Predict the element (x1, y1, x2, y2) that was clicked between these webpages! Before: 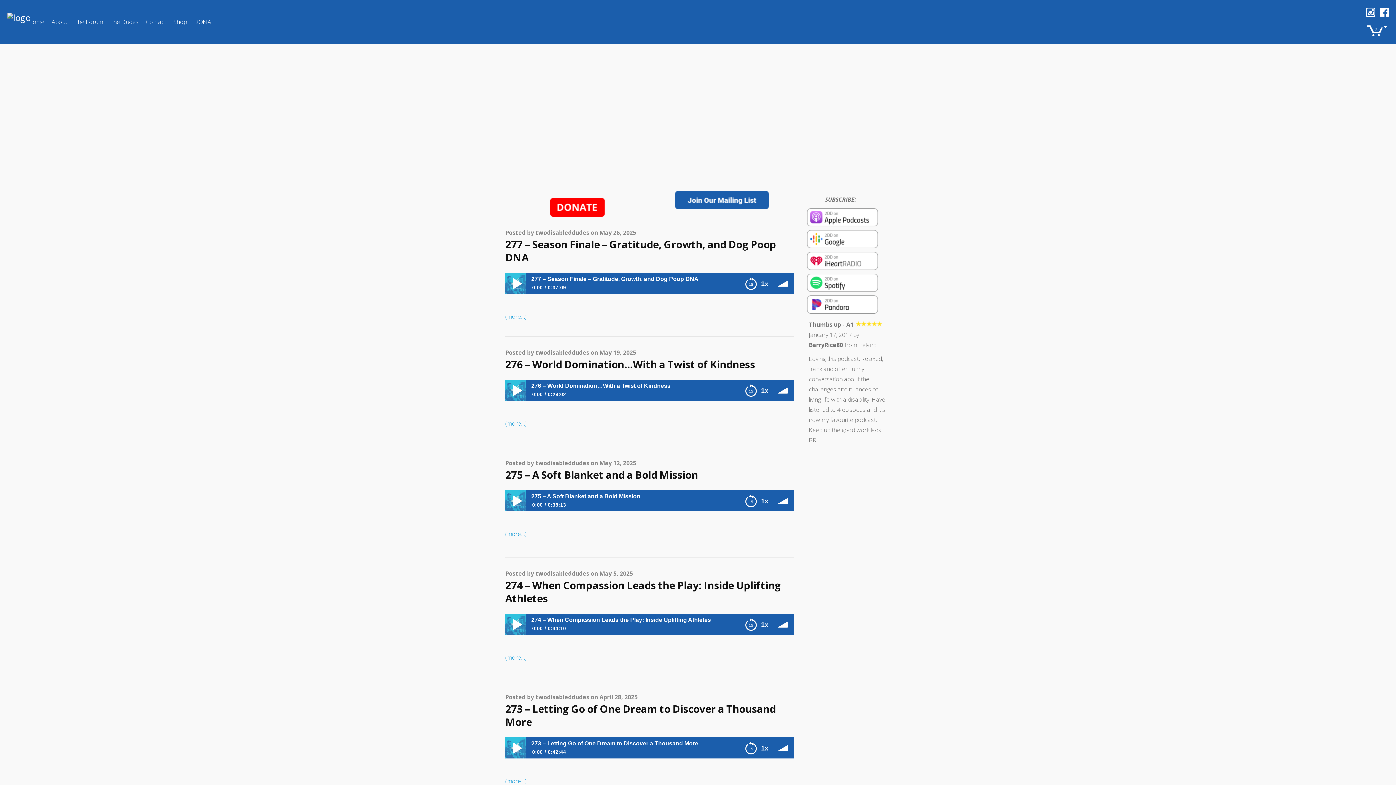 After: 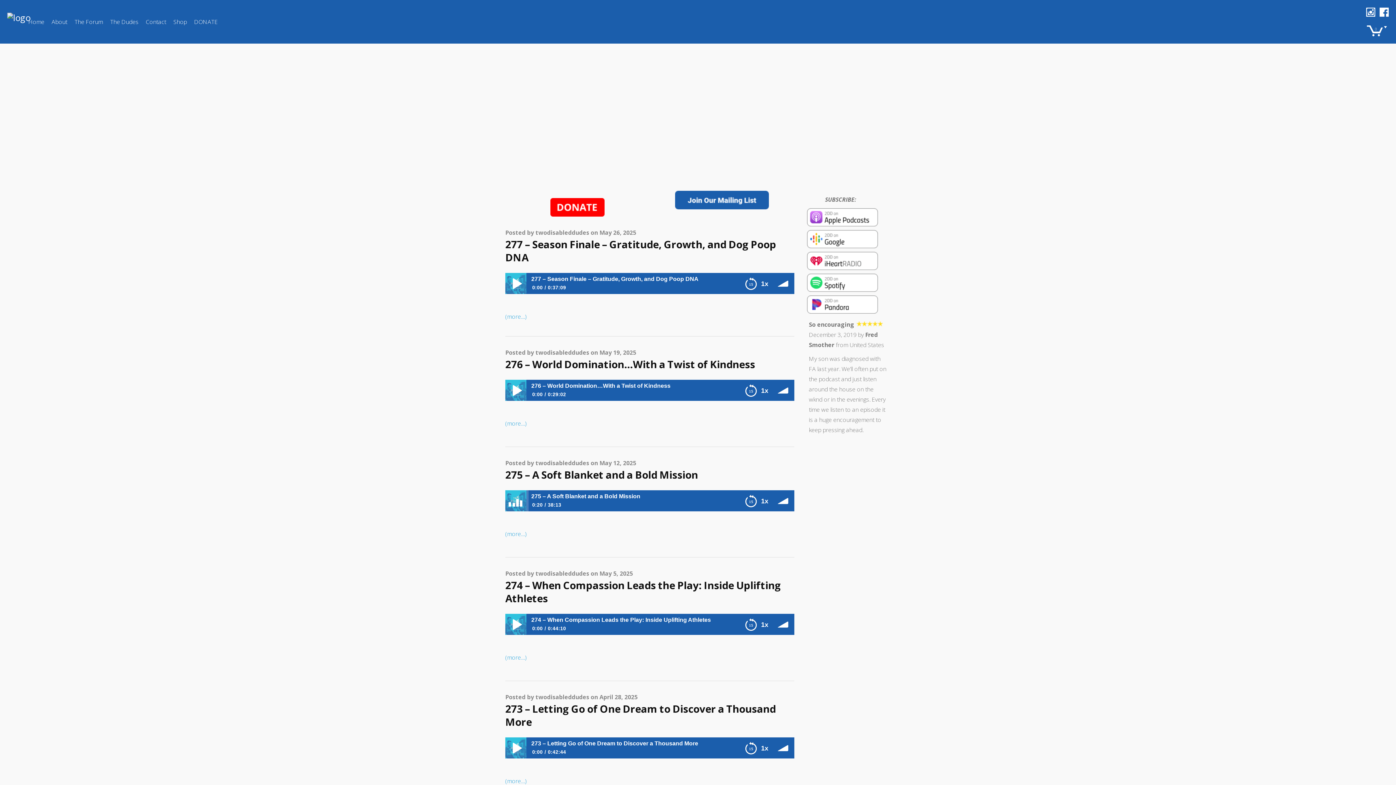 Action: bbox: (505, 490, 526, 511)